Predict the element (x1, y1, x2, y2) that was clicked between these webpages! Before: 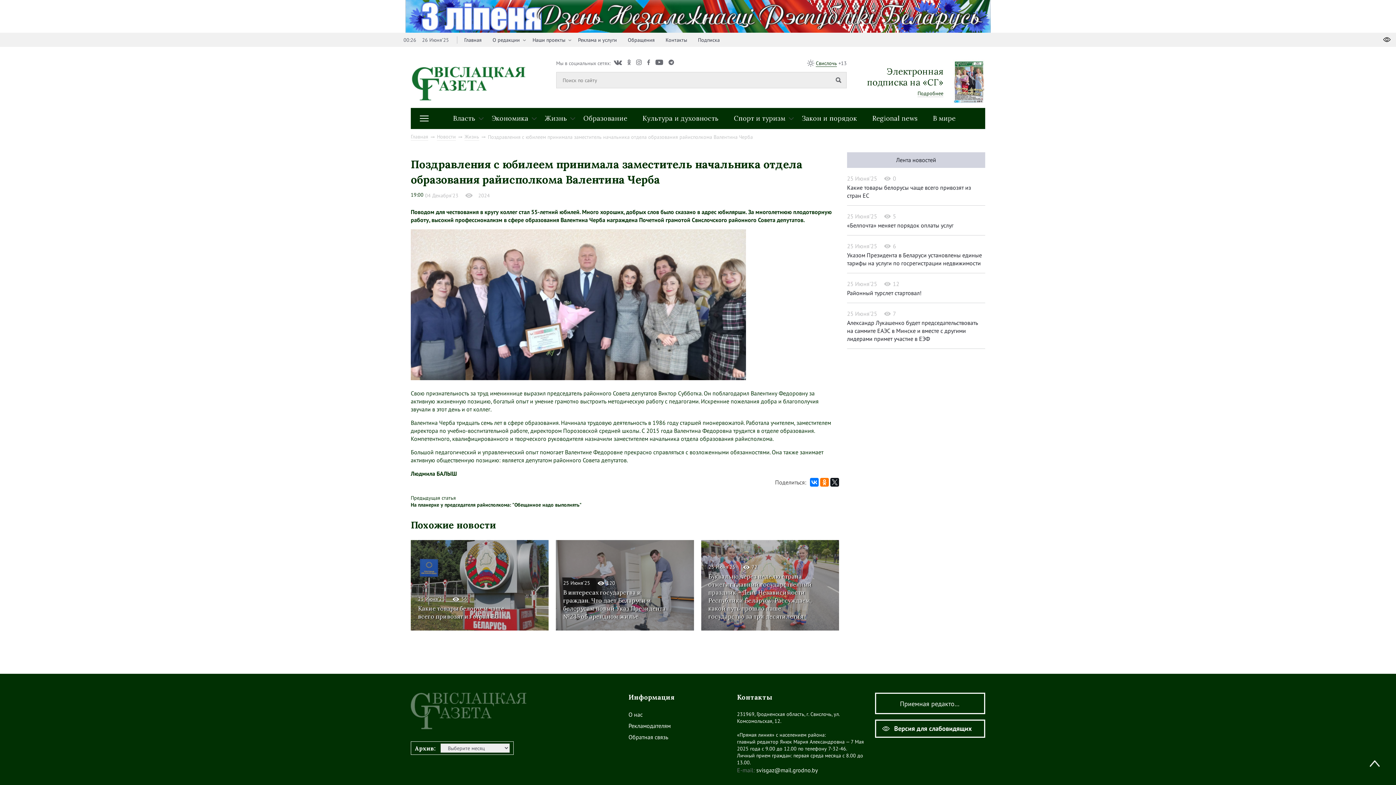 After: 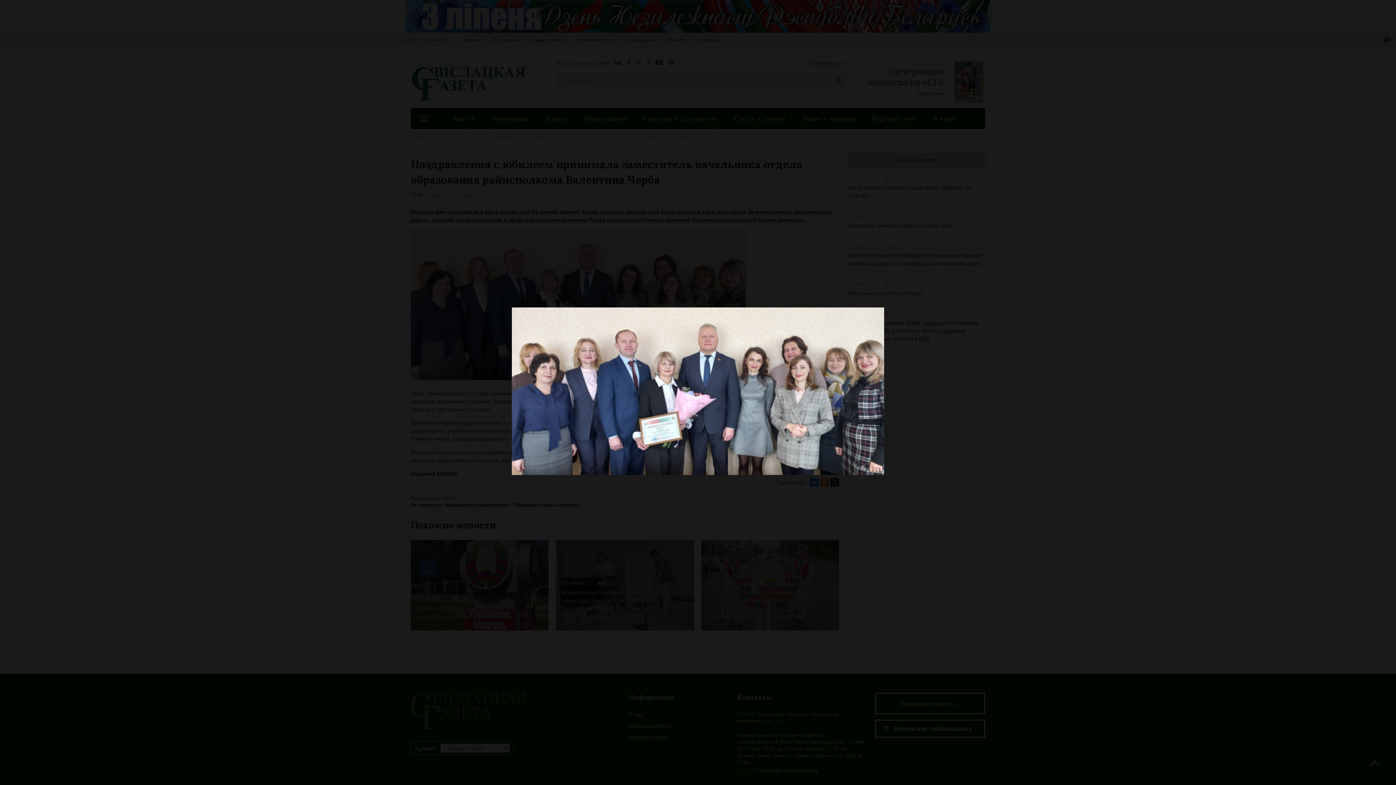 Action: bbox: (410, 302, 746, 309)